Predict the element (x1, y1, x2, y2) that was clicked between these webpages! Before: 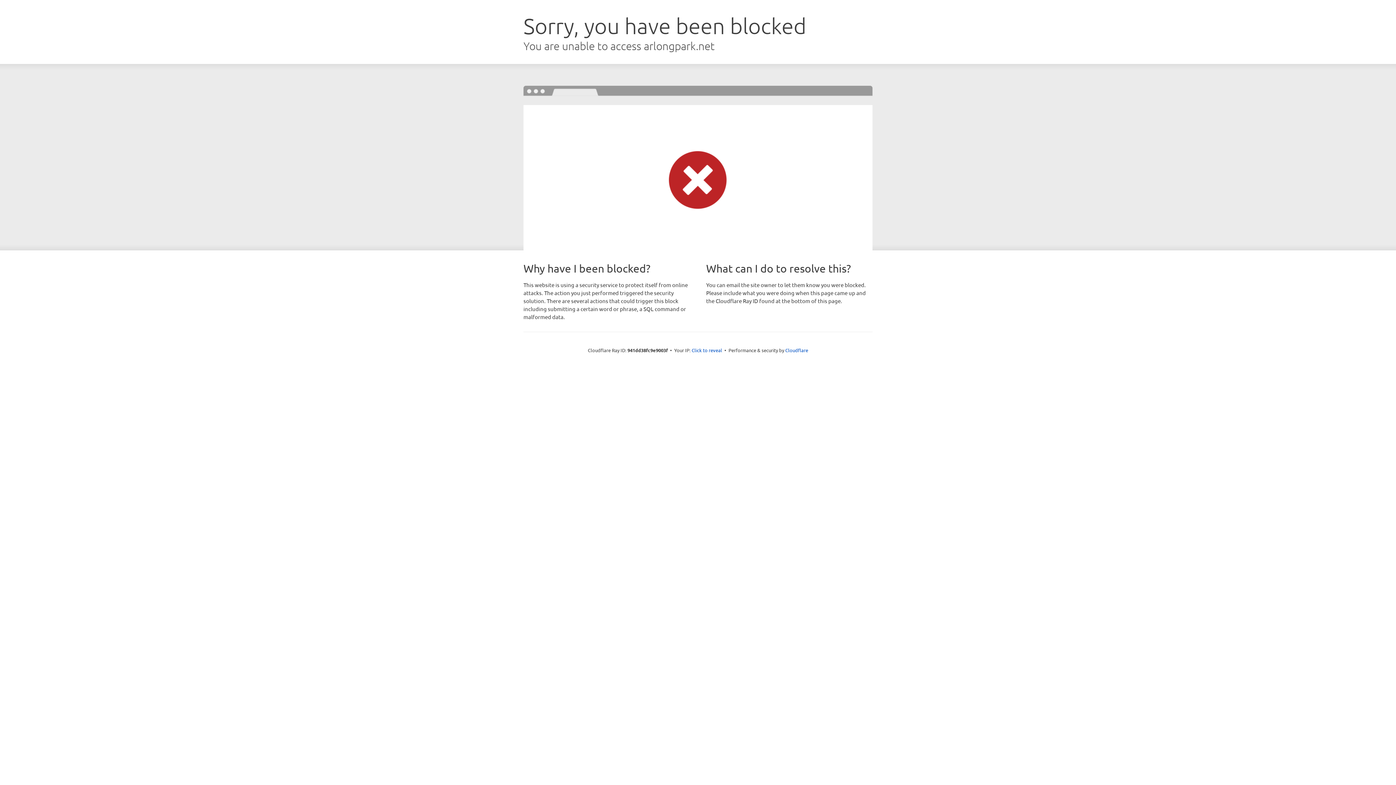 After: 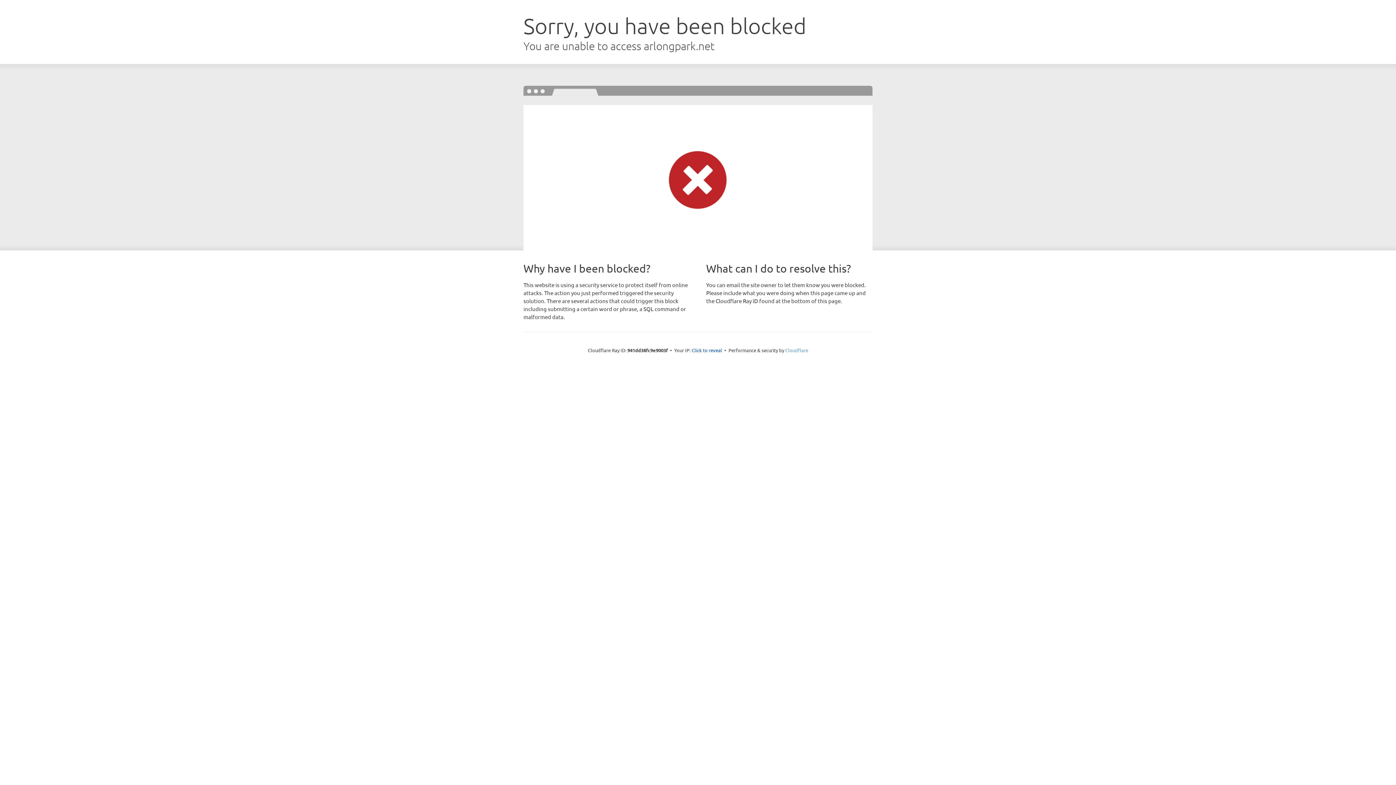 Action: label: Cloudflare bbox: (785, 347, 808, 353)